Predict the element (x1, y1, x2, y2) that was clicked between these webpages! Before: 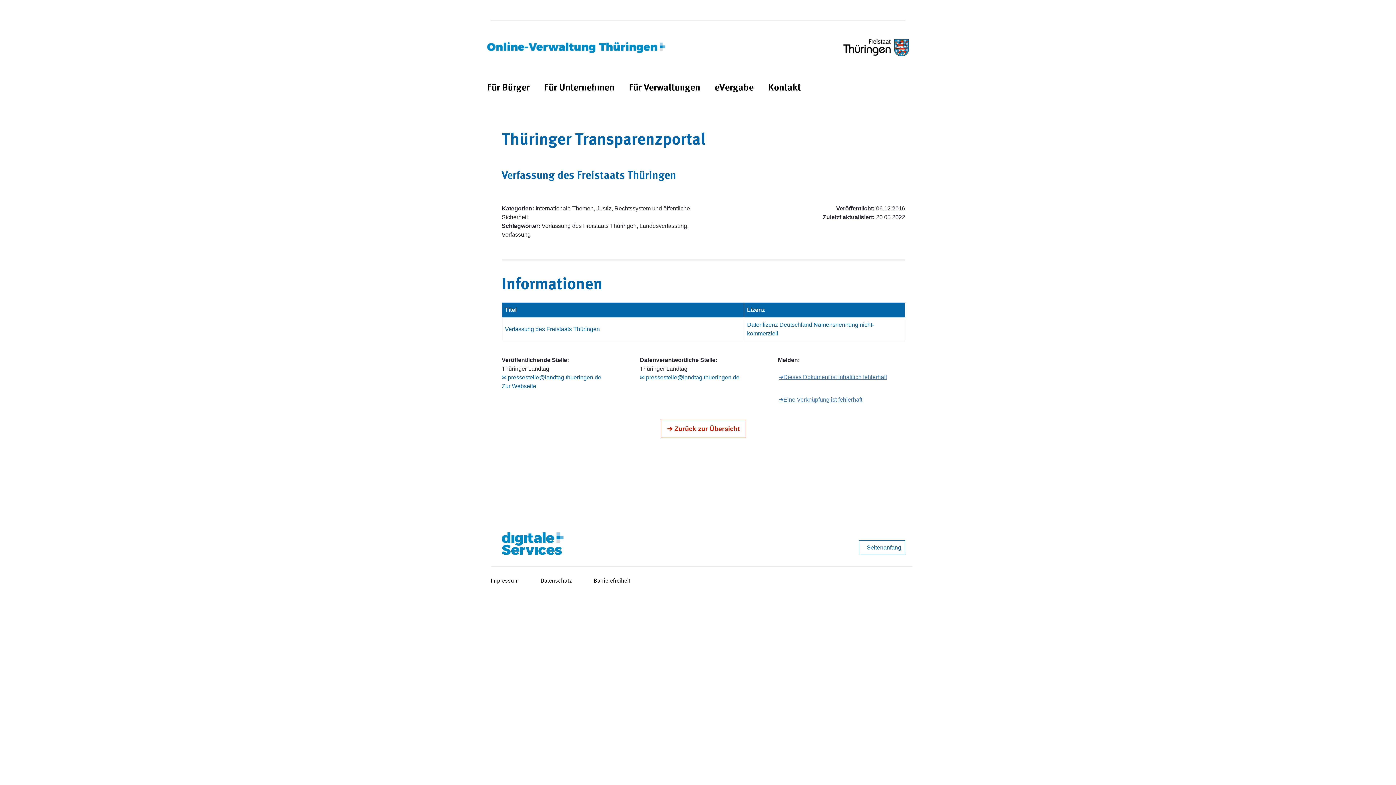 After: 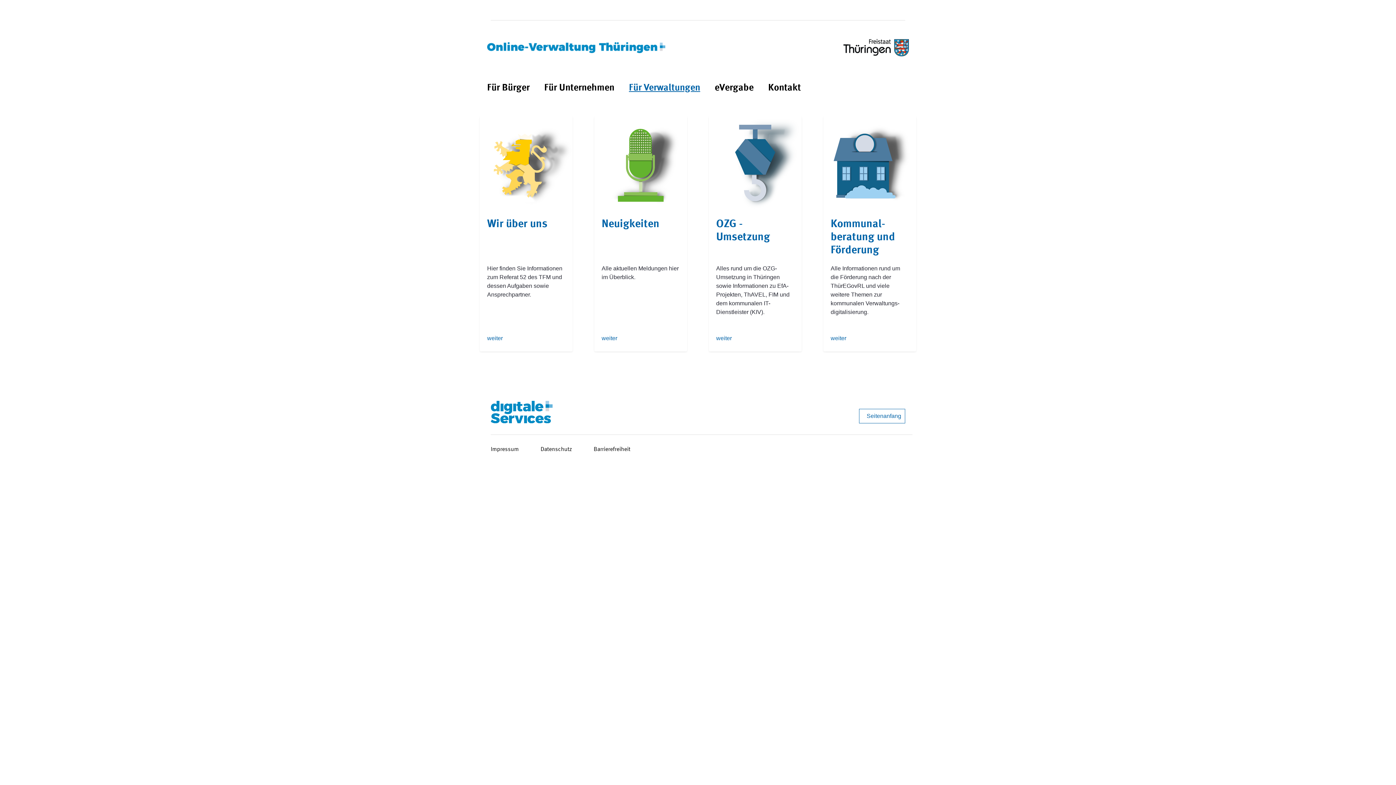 Action: label: Für Verwaltungen bbox: (629, 81, 700, 95)